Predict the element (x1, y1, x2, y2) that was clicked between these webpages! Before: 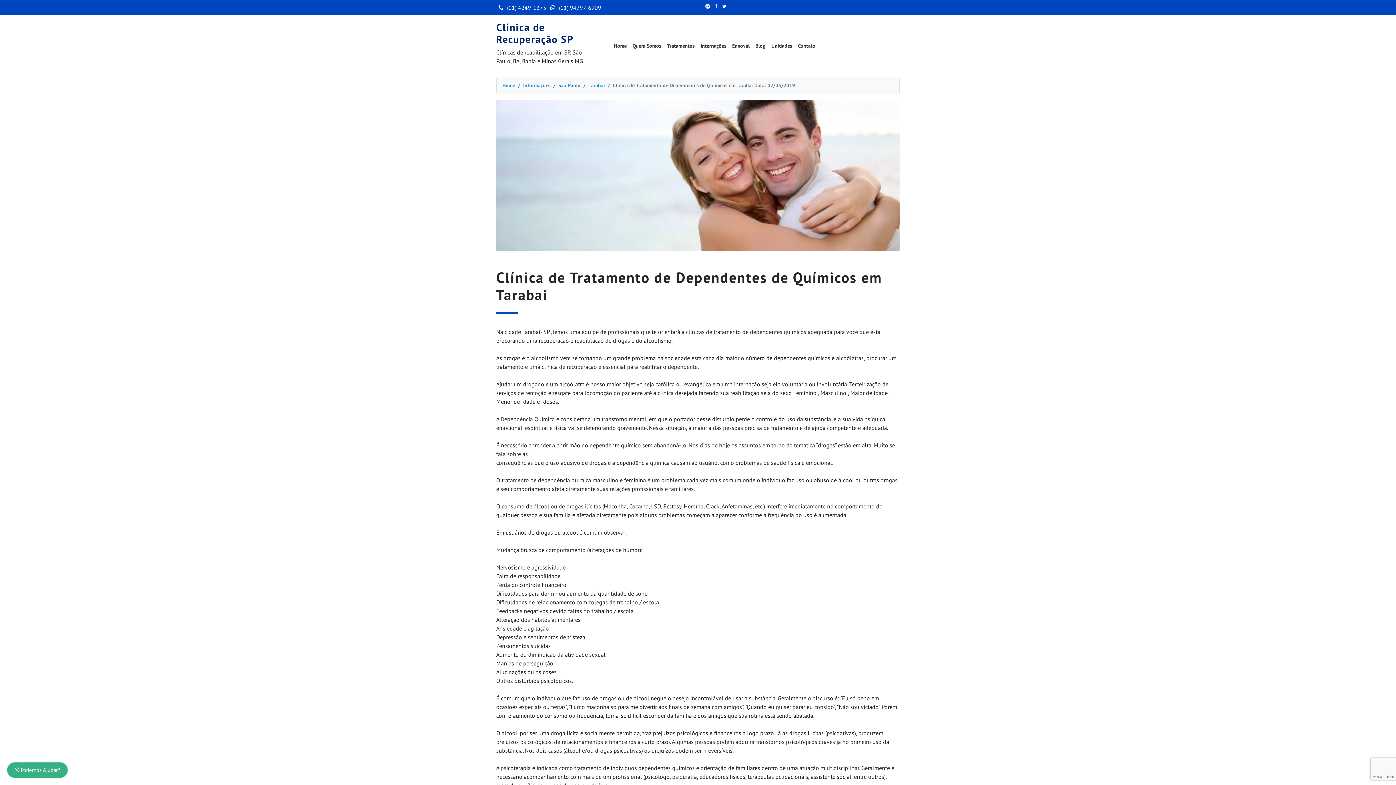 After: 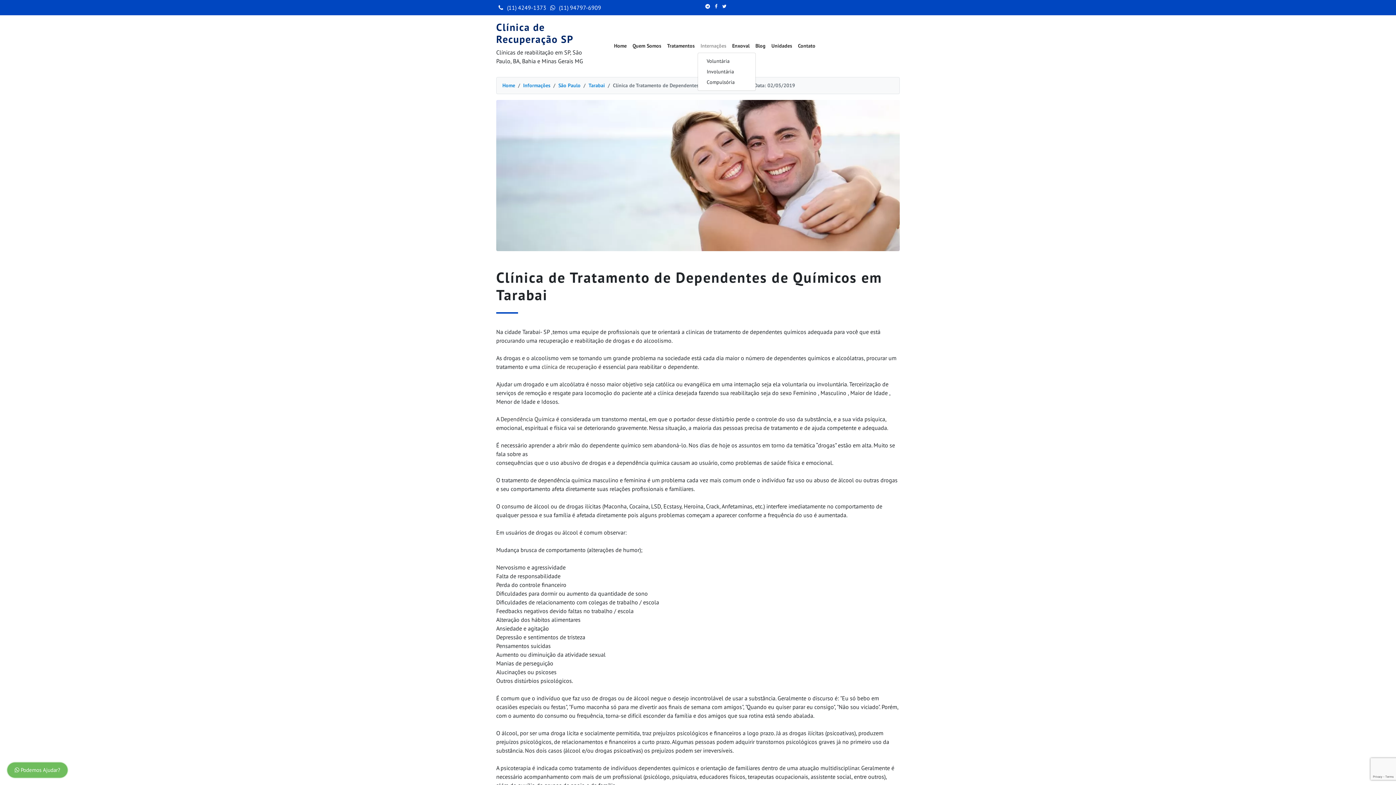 Action: bbox: (697, 39, 729, 52) label: Internações